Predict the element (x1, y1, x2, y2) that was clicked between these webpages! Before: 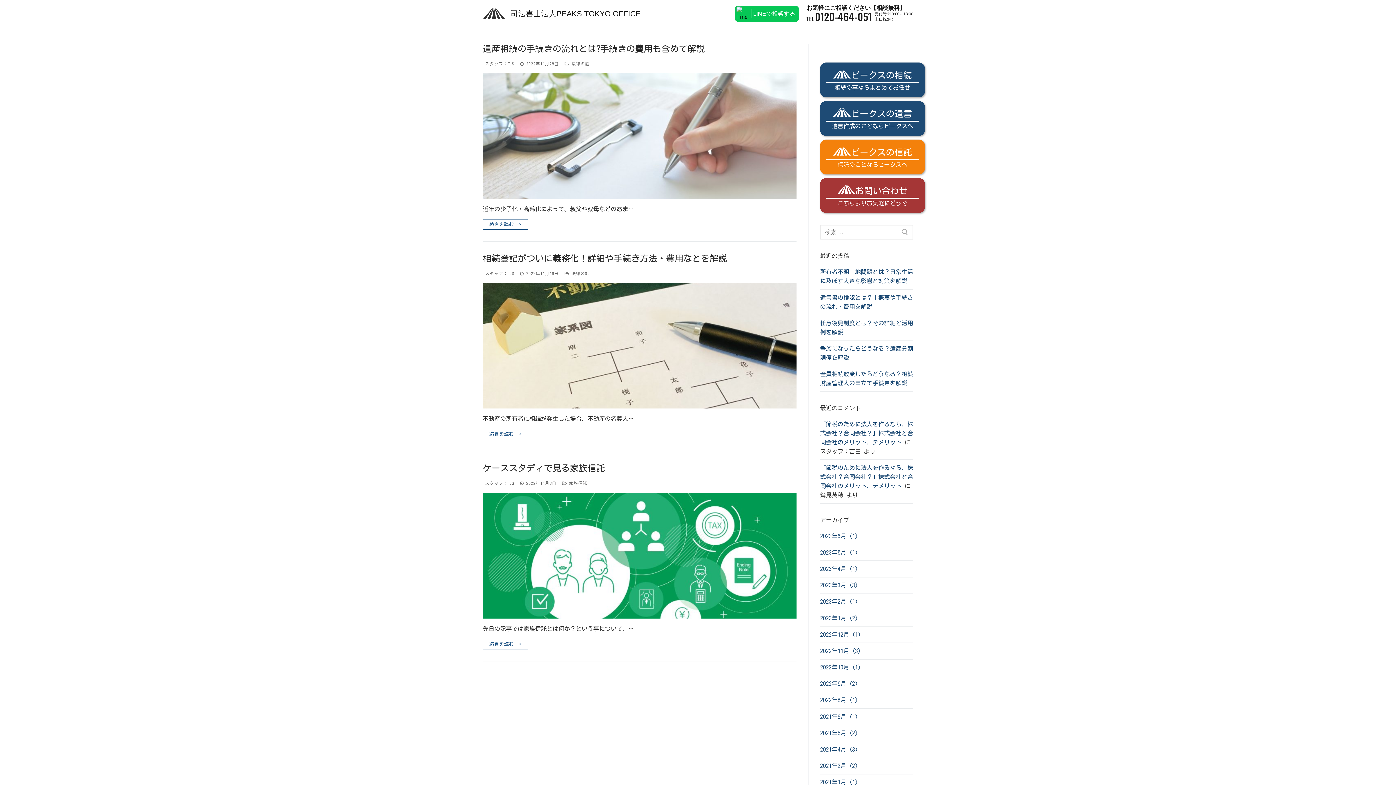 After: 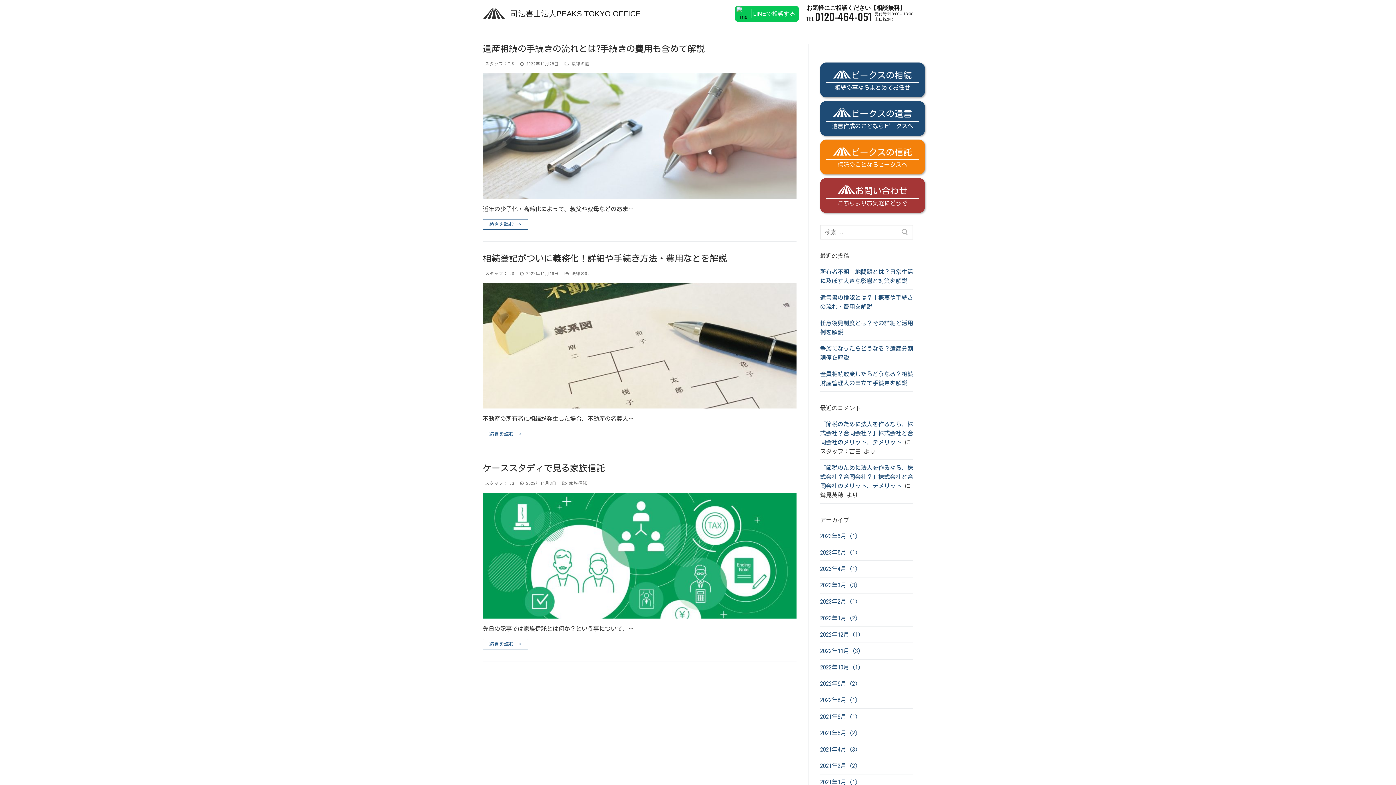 Action: label: TEL0120-464-051 bbox: (806, 13, 872, 22)